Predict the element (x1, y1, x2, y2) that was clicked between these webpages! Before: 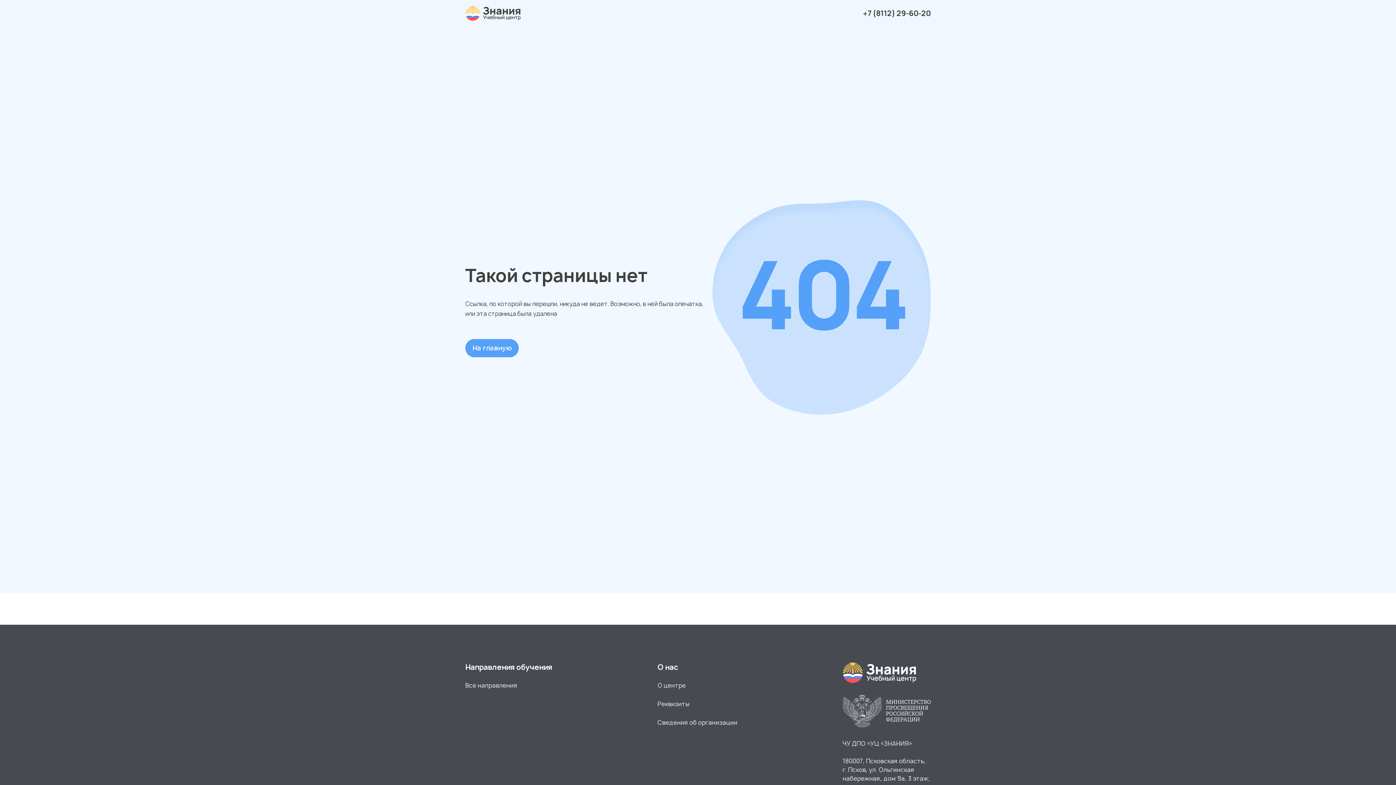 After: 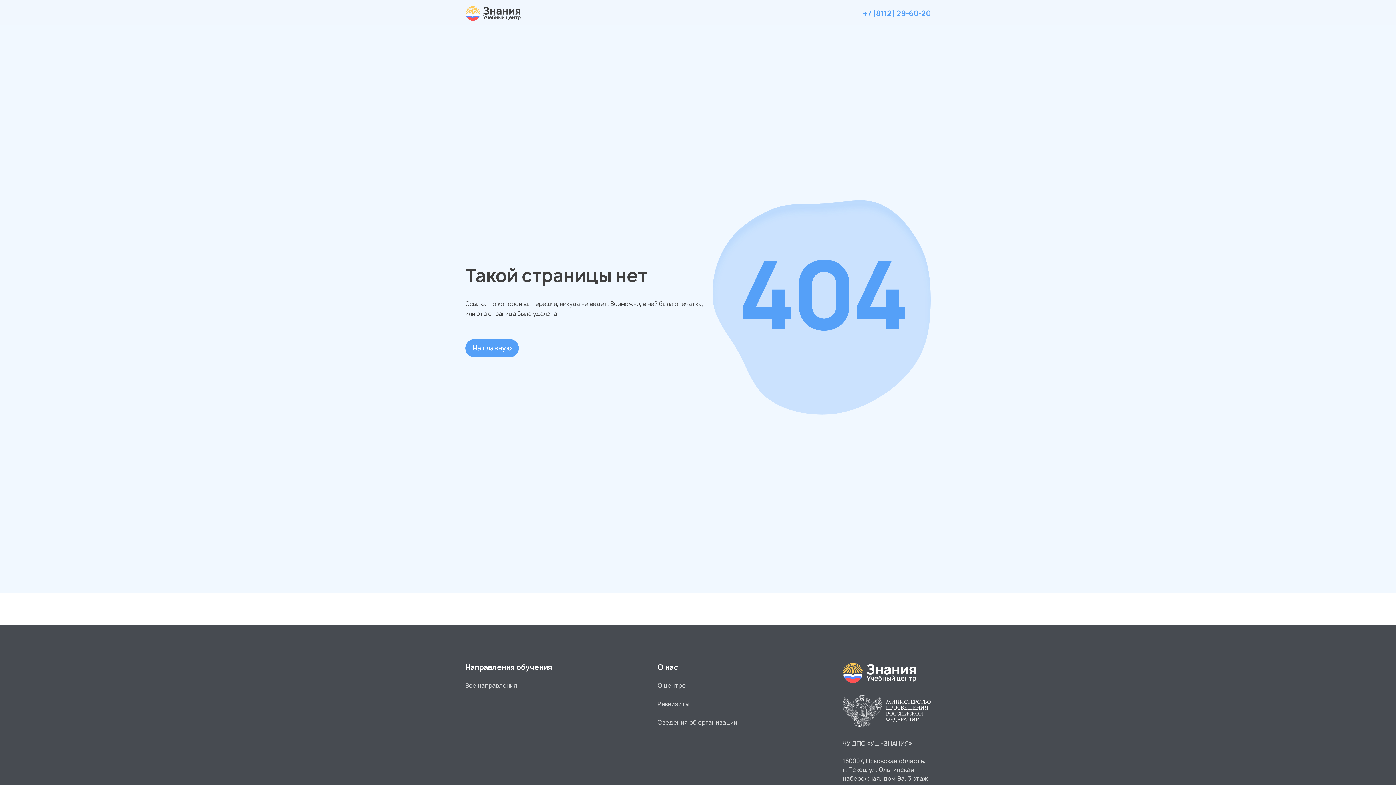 Action: bbox: (863, 8, 930, 18) label: +7 (8112) 29-60-20